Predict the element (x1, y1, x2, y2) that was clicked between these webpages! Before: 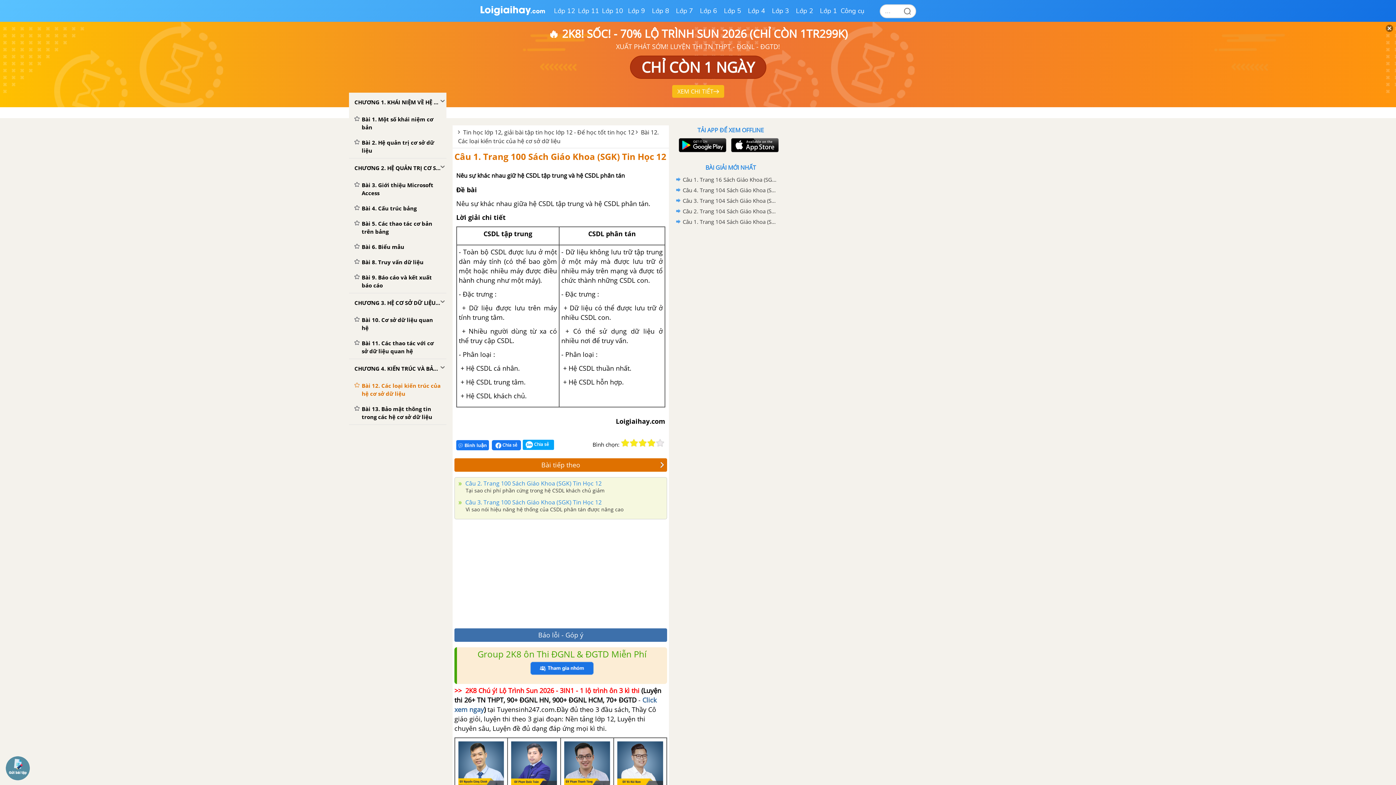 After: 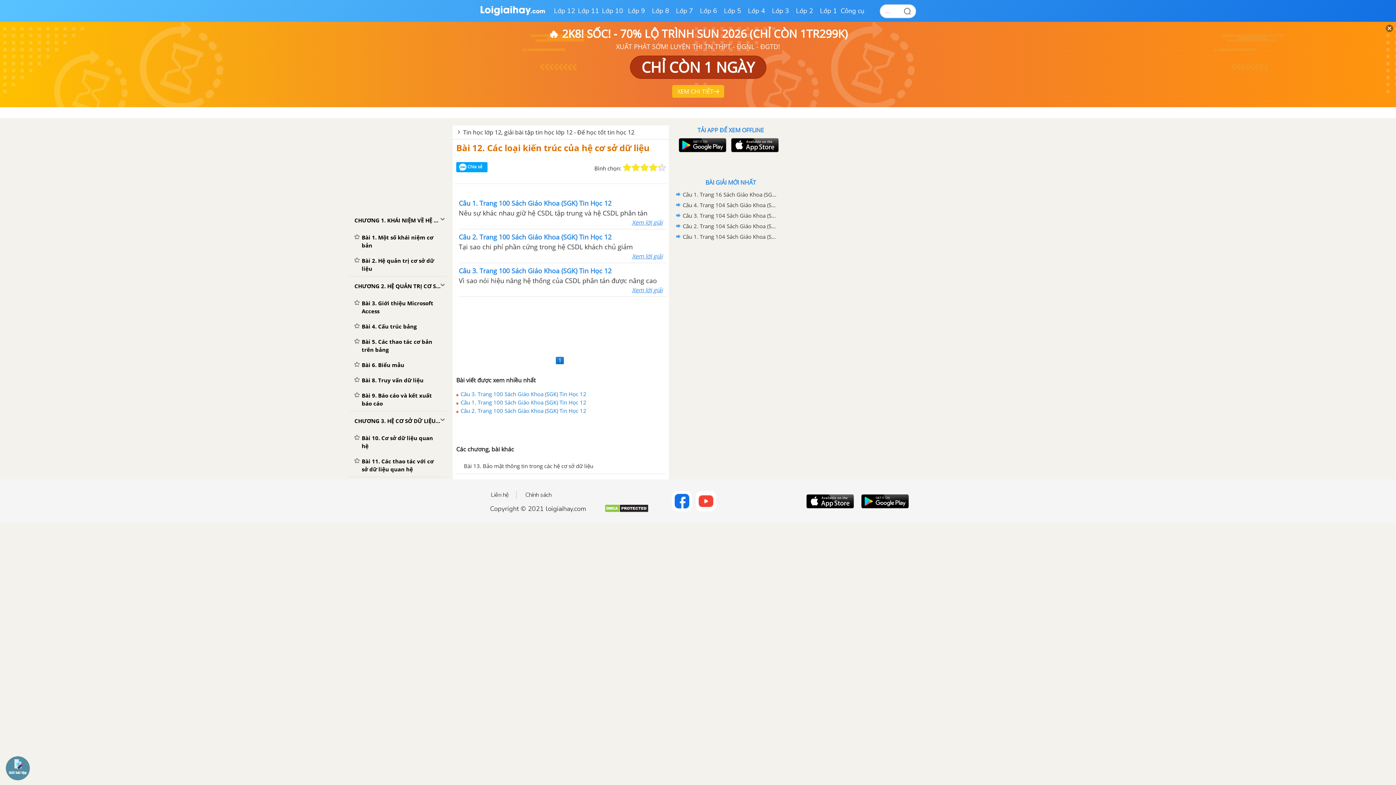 Action: label: Bài 12. Các loại kiến trúc của hệ cơ sở dữ liệu bbox: (349, 378, 446, 401)